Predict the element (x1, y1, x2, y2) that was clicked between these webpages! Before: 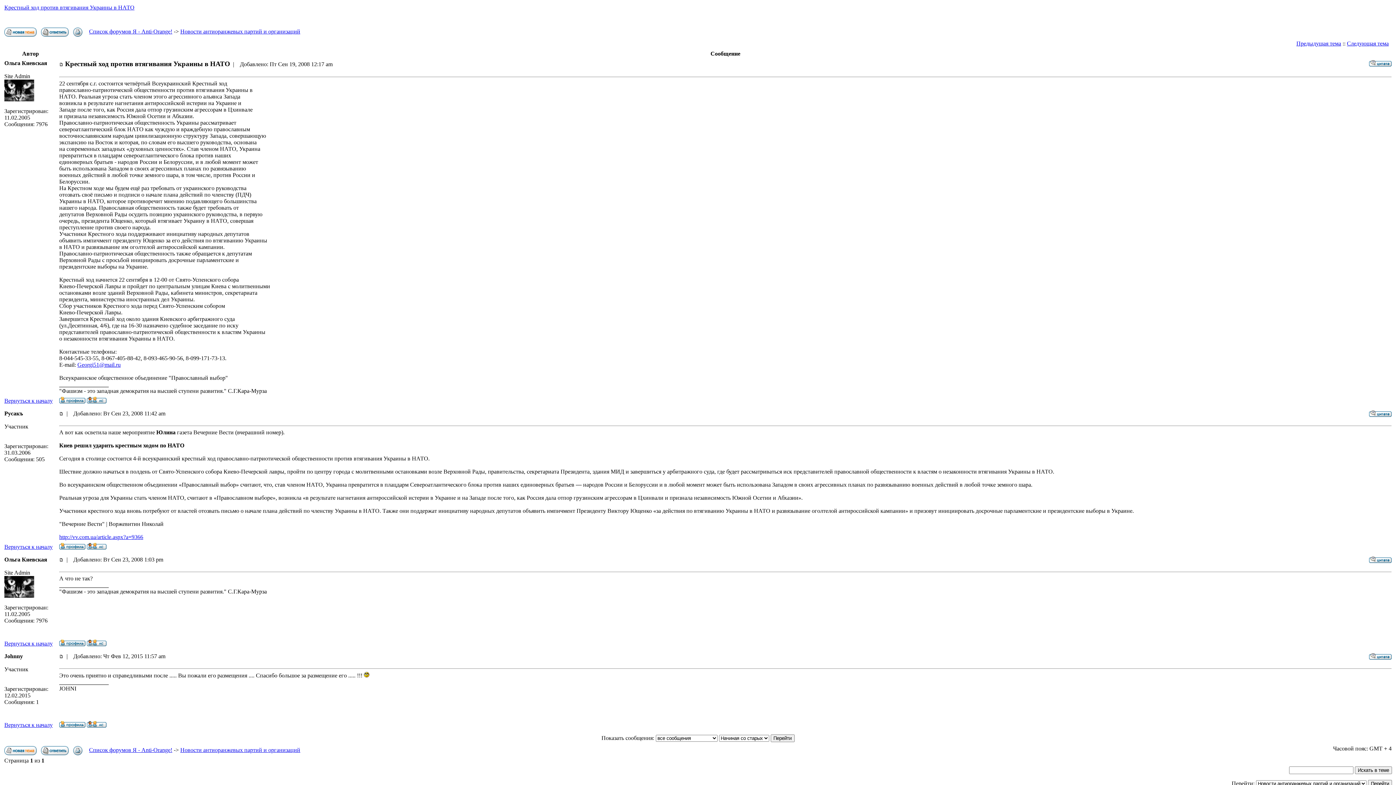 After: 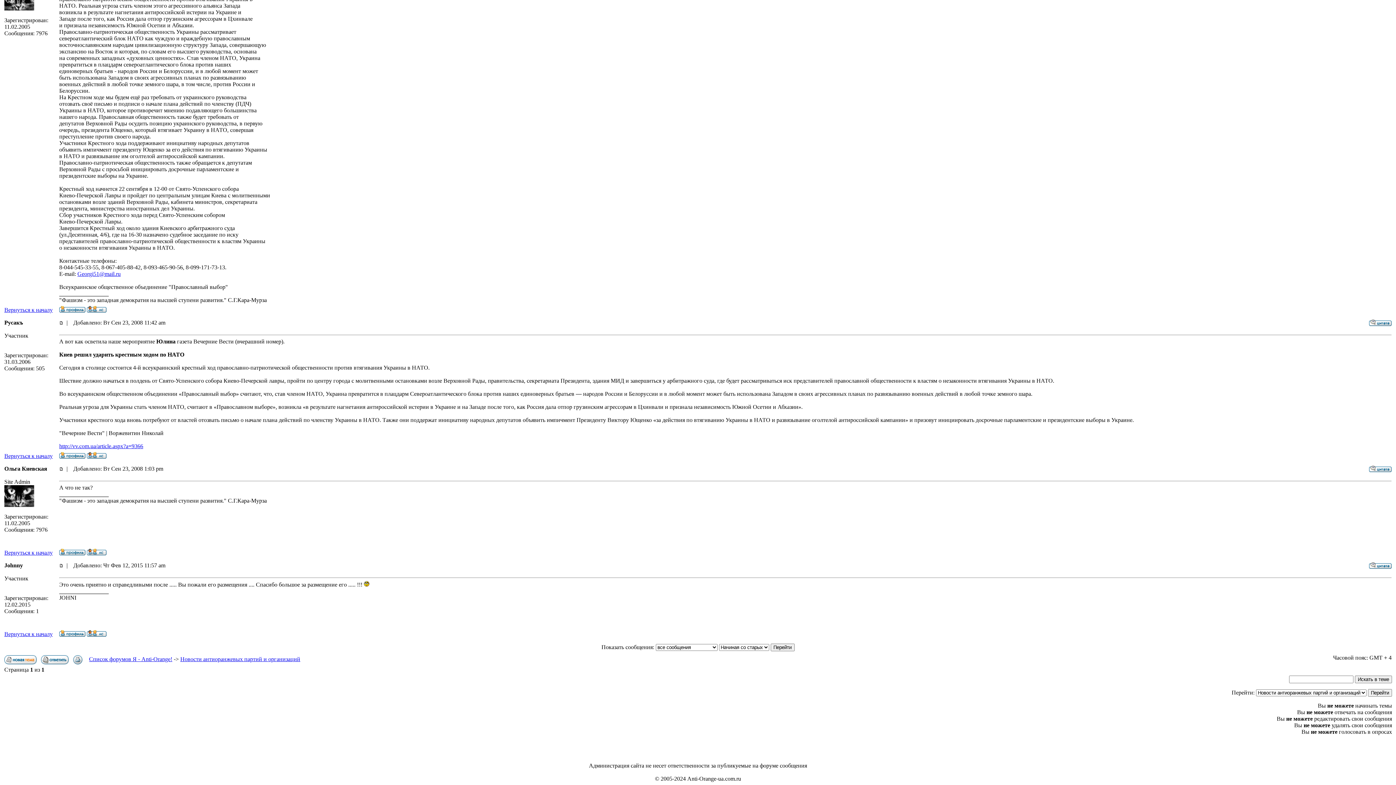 Action: bbox: (59, 410, 63, 416)